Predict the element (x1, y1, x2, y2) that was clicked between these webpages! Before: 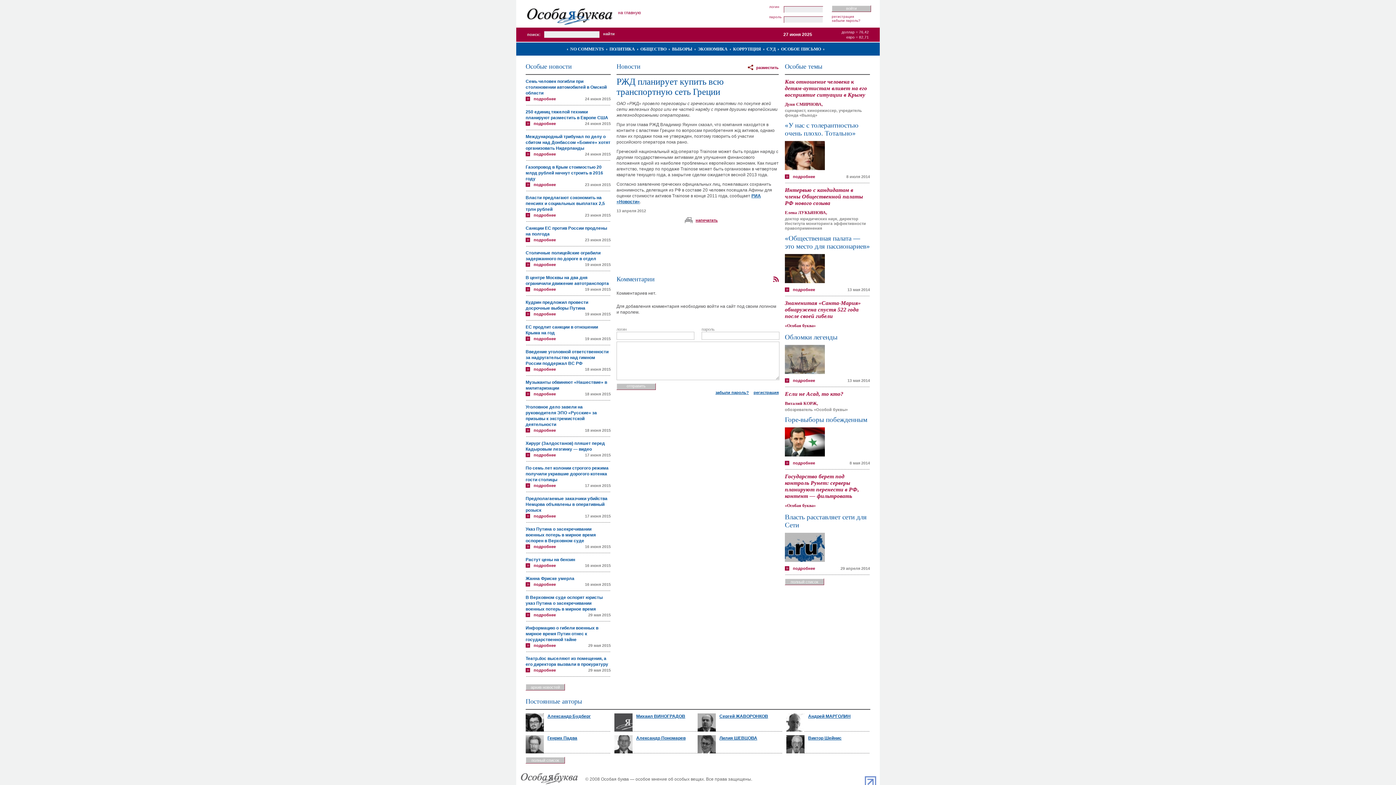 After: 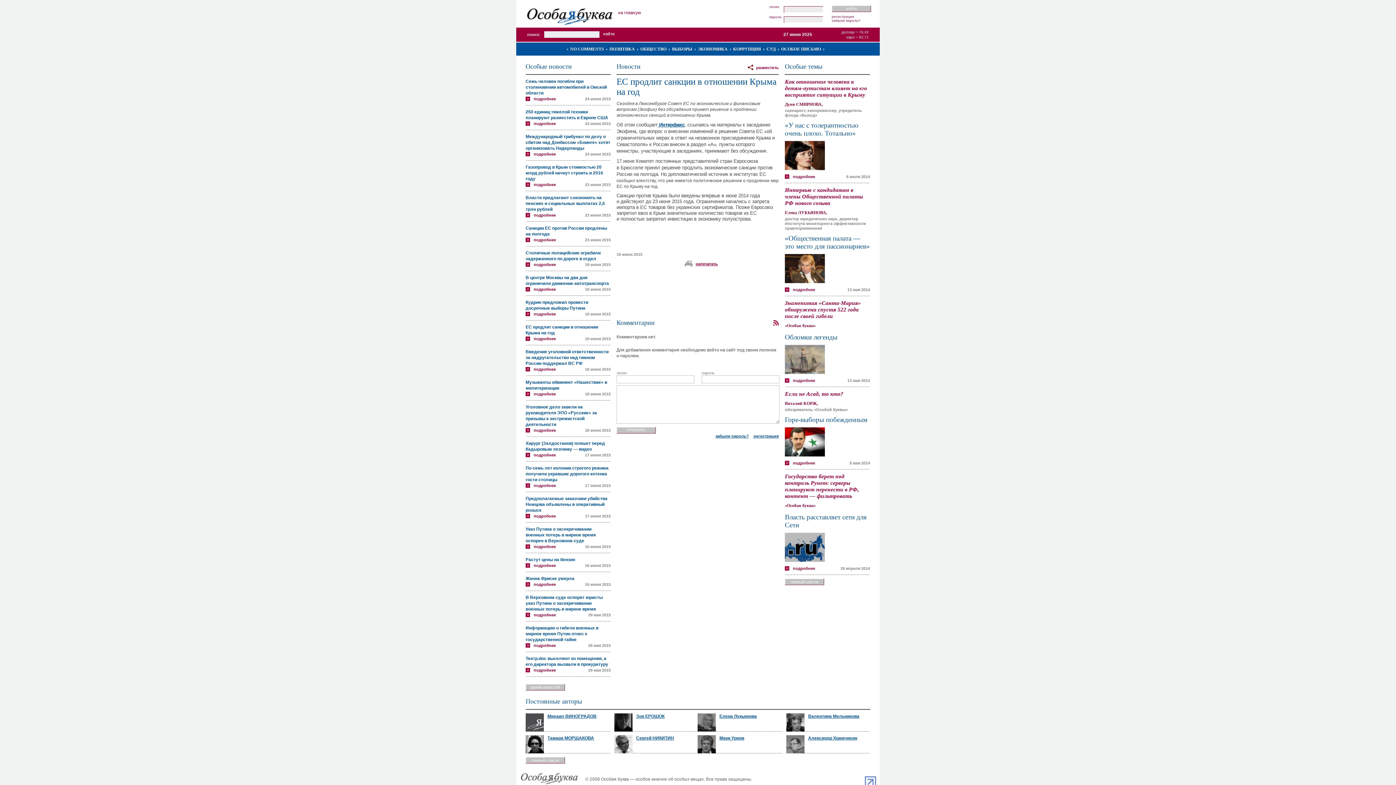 Action: label: подробнее bbox: (525, 336, 556, 341)